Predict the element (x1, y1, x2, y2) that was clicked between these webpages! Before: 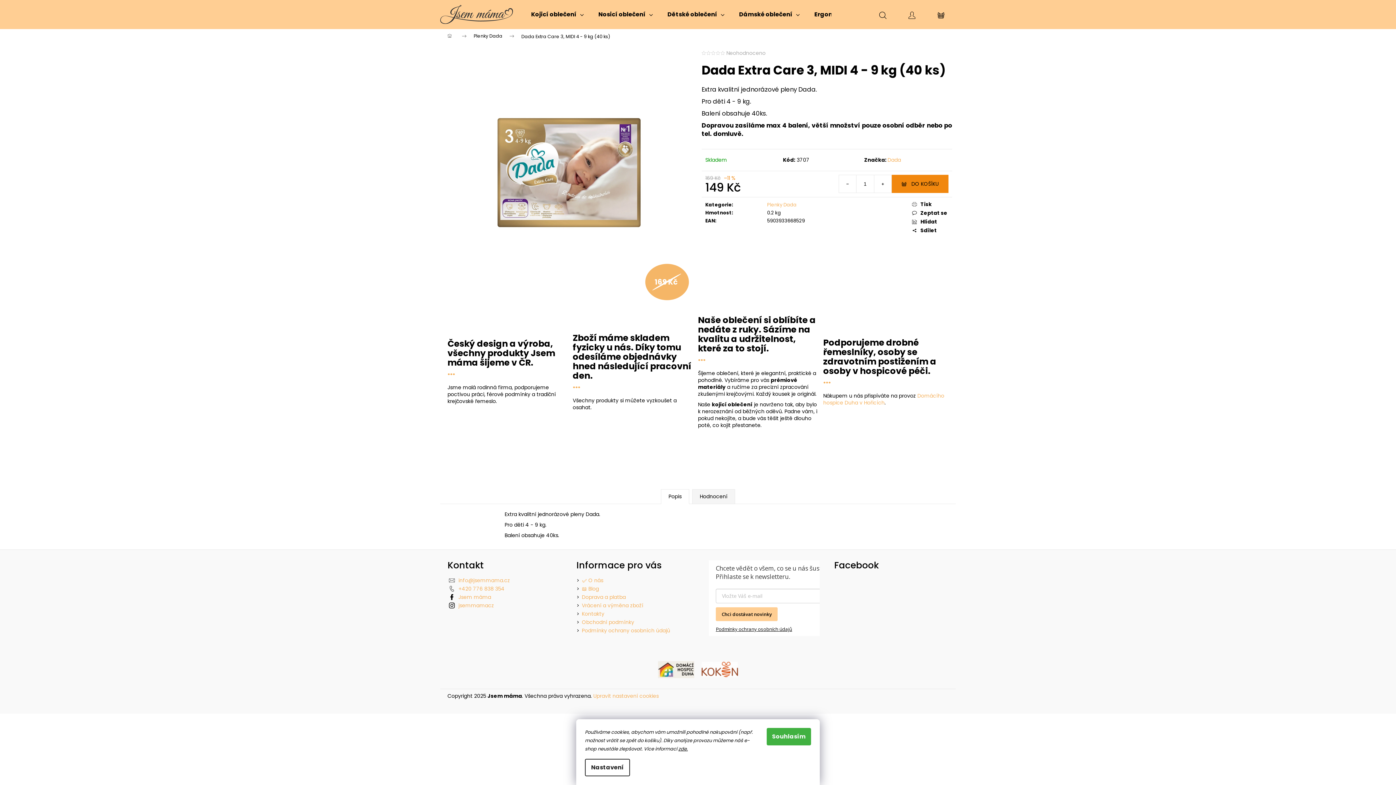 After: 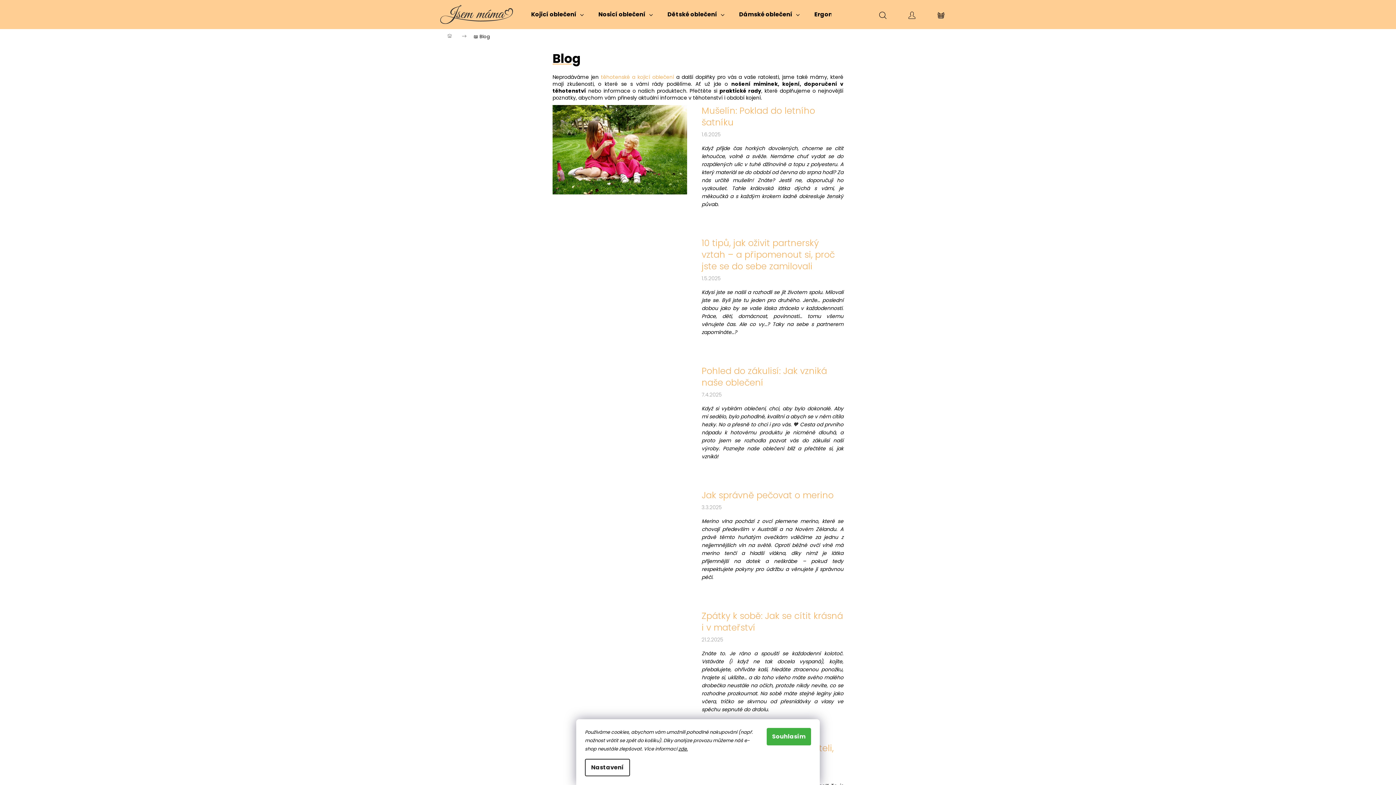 Action: bbox: (582, 585, 599, 592) label: 📖 Blog